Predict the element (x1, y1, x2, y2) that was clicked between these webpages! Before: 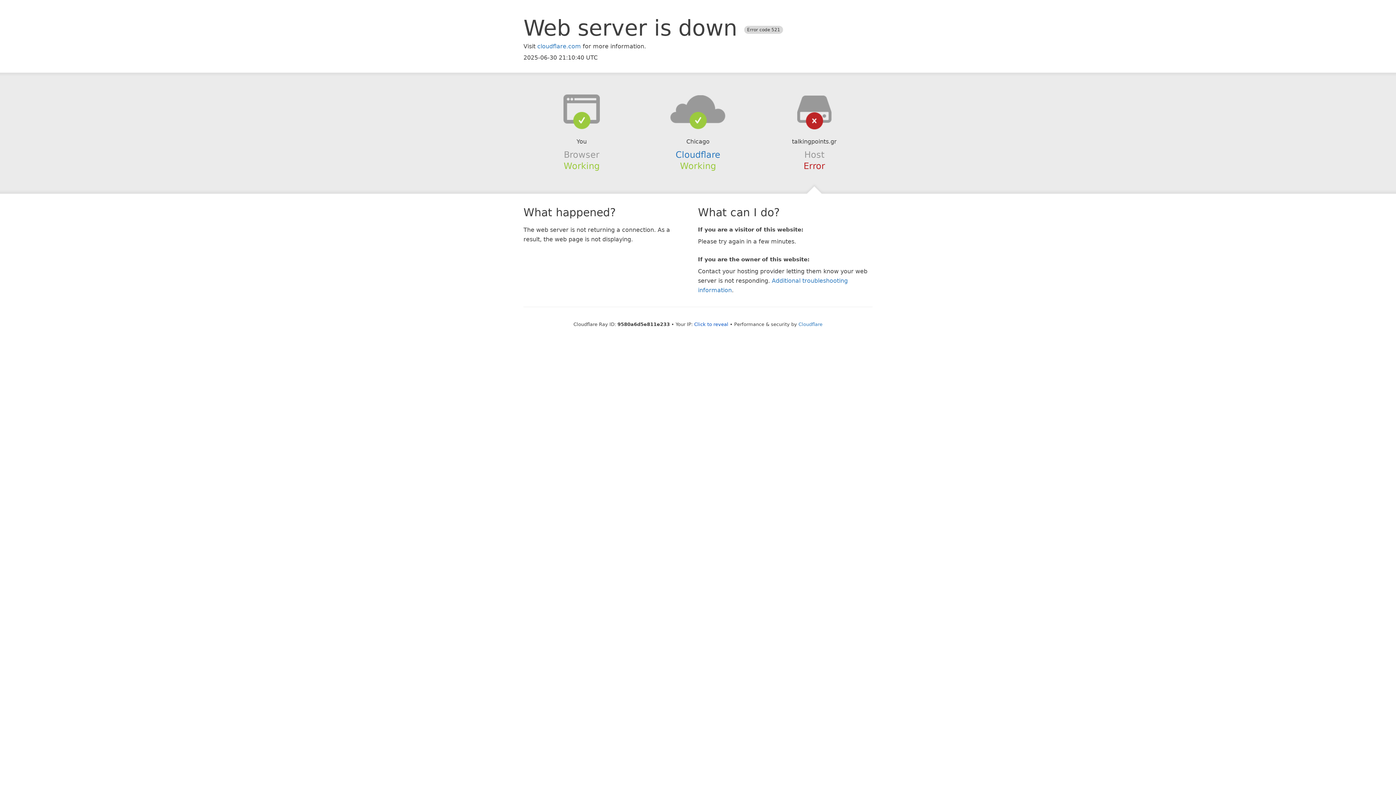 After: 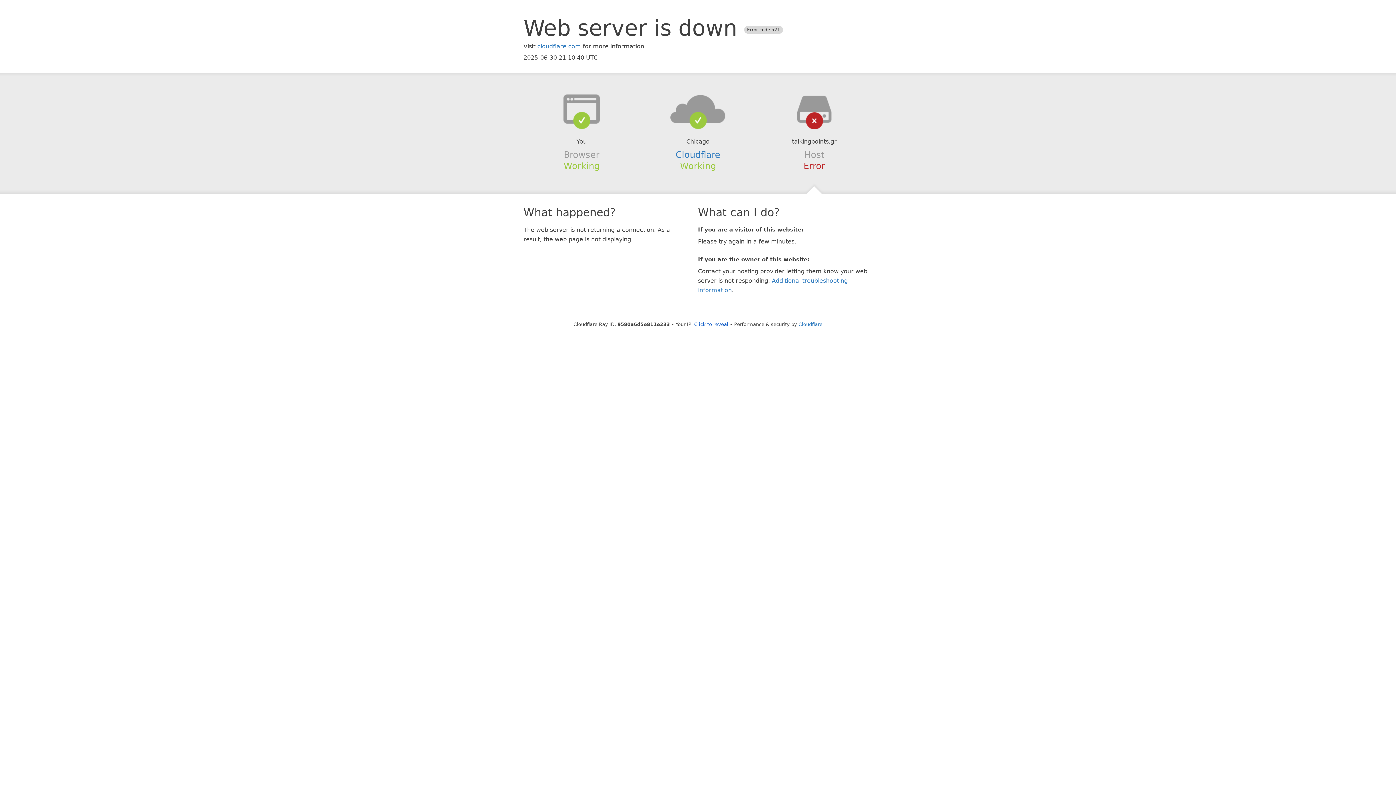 Action: bbox: (639, 94, 756, 123)